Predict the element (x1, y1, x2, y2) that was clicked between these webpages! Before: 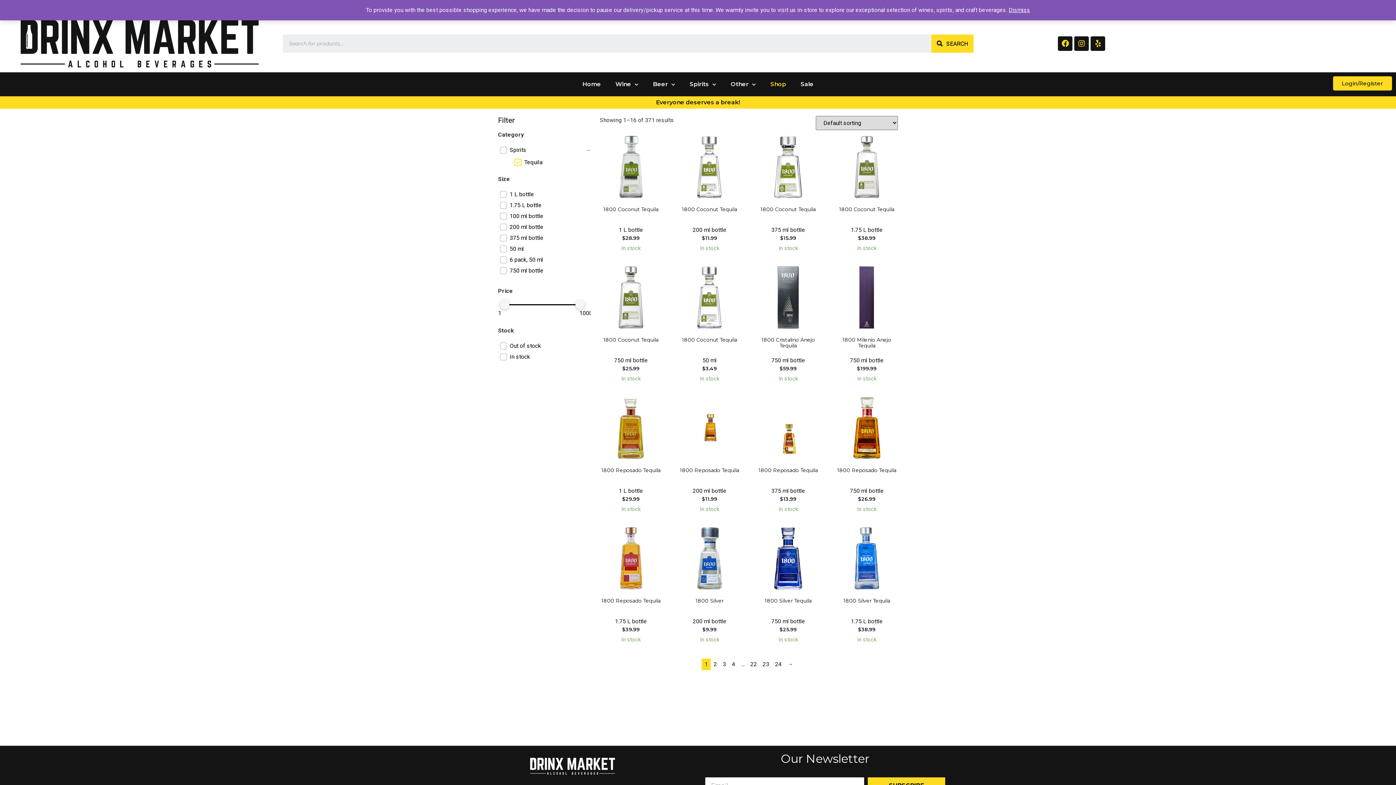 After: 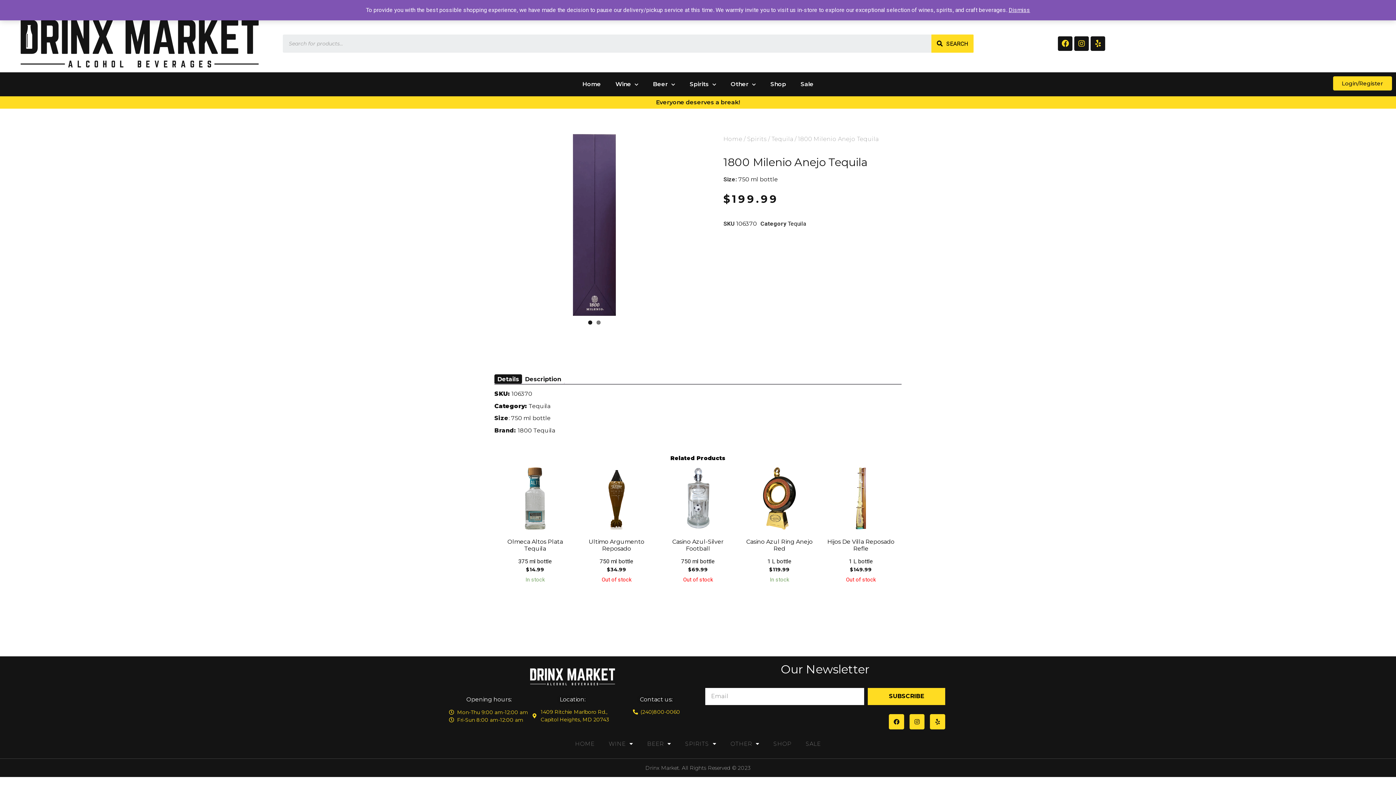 Action: label: 1800 Milenio Anejo Tequila
750 ml bottle
$199.99

In stock bbox: (835, 266, 898, 382)